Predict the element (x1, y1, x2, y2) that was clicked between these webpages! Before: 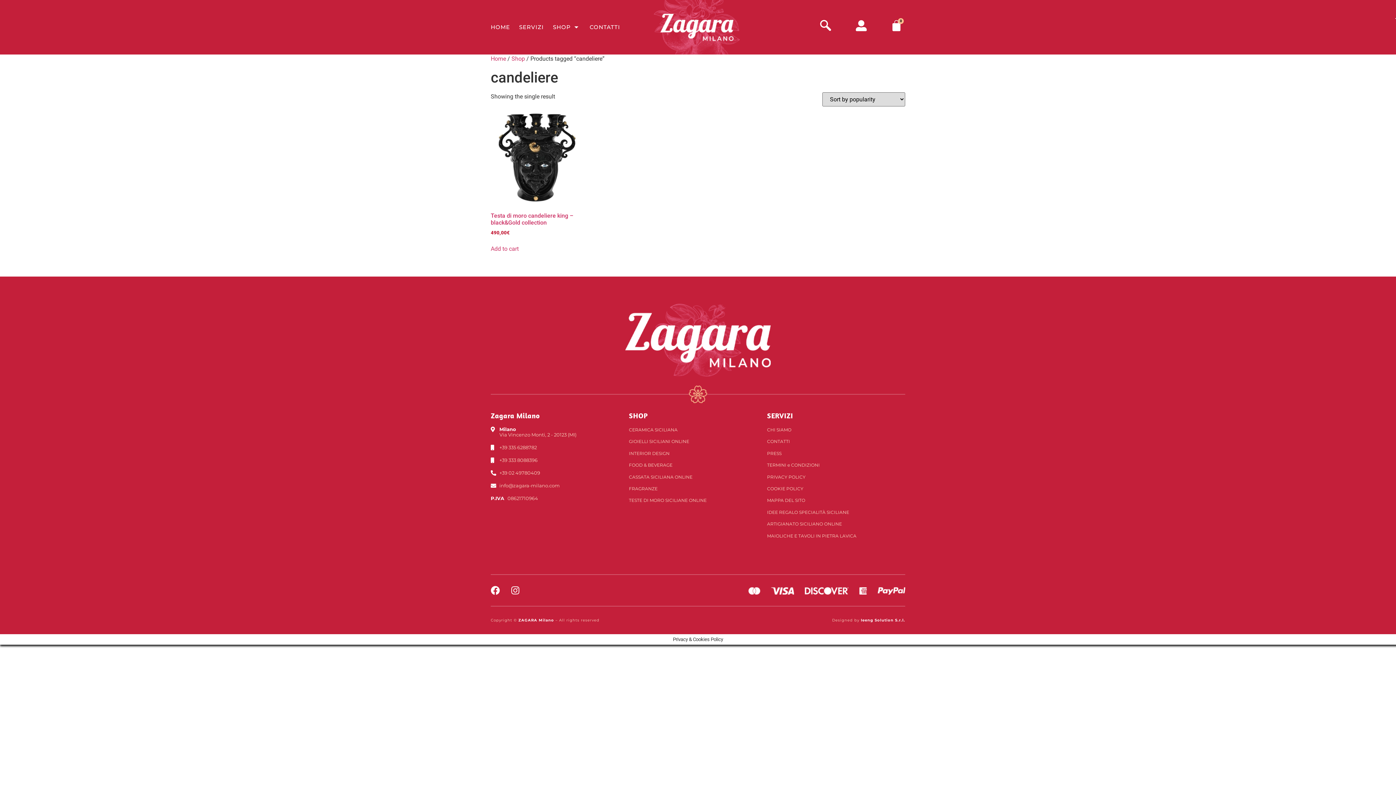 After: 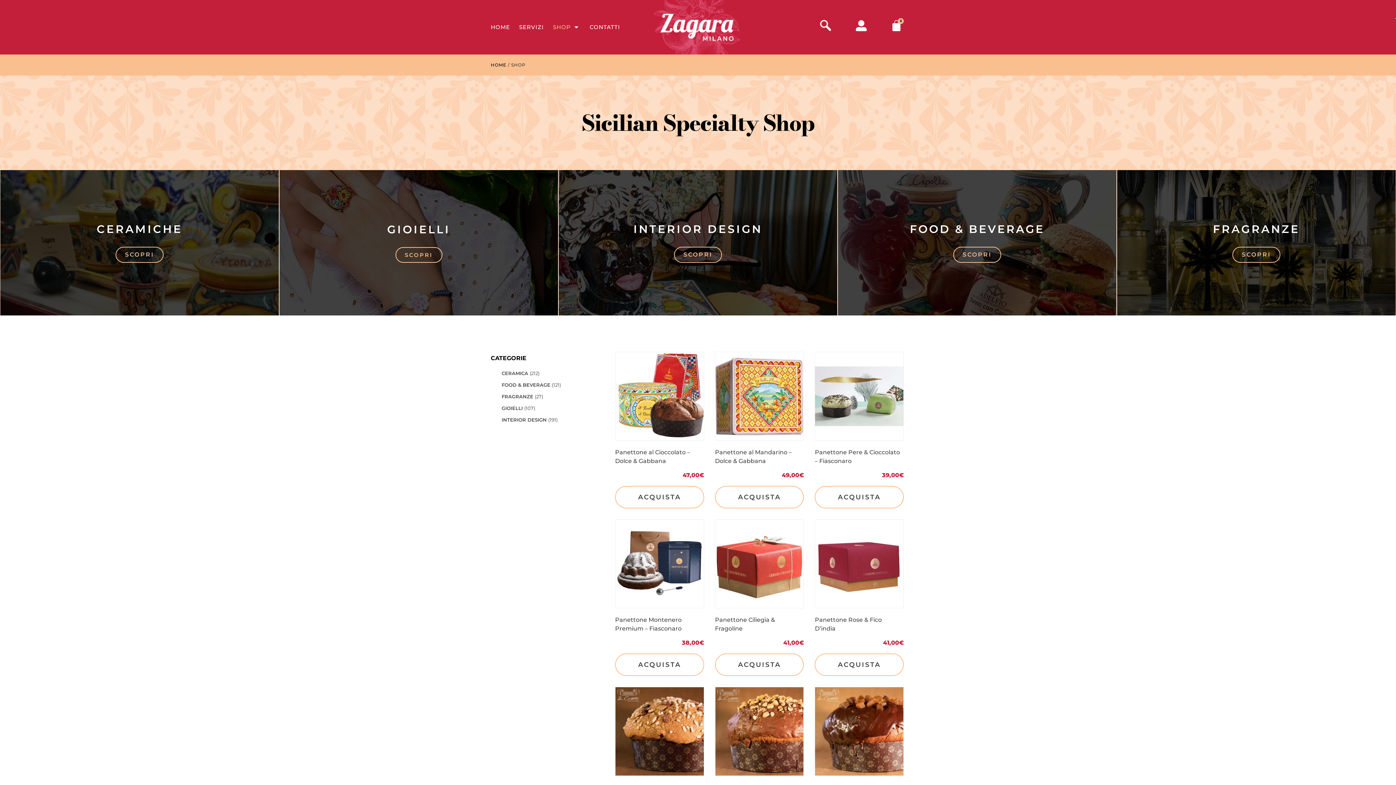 Action: bbox: (629, 411, 647, 420) label: SHOP